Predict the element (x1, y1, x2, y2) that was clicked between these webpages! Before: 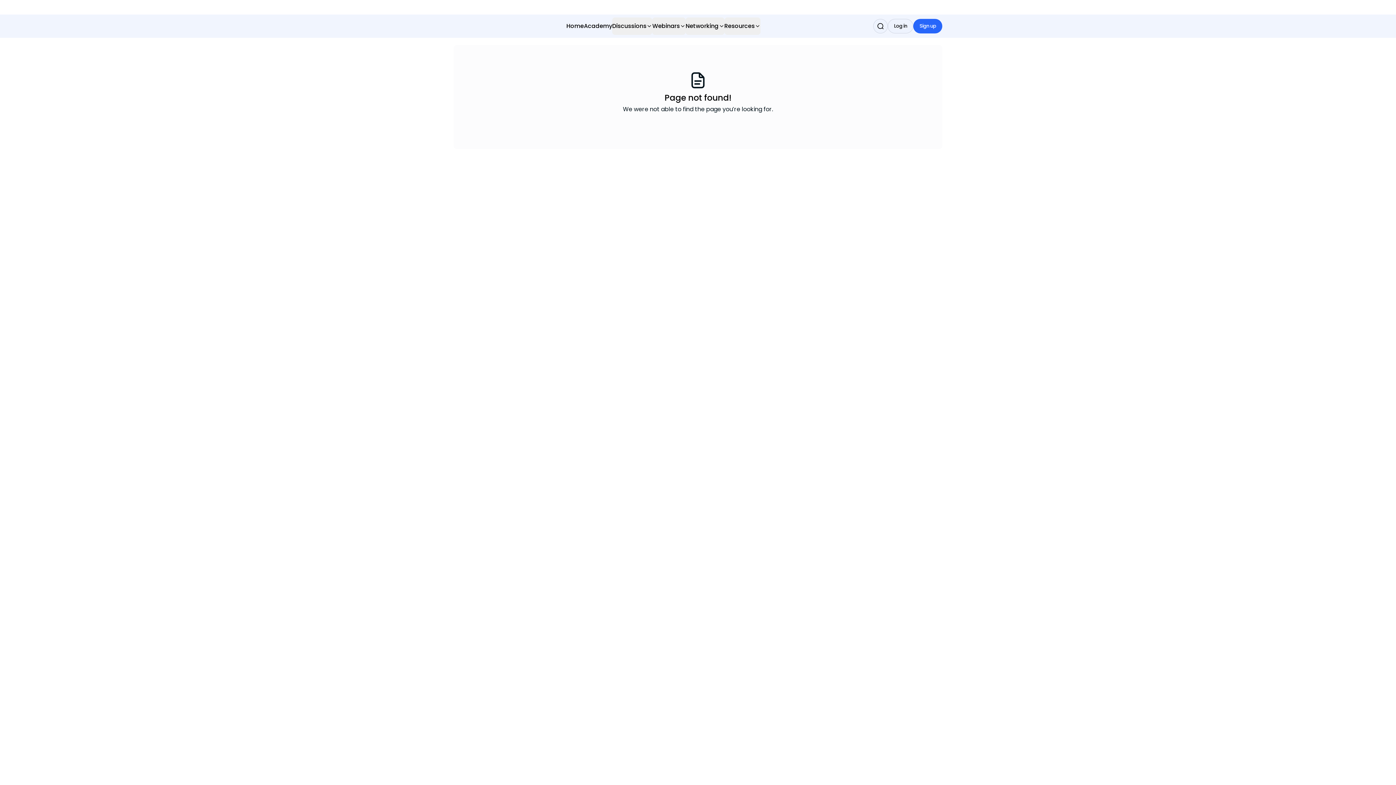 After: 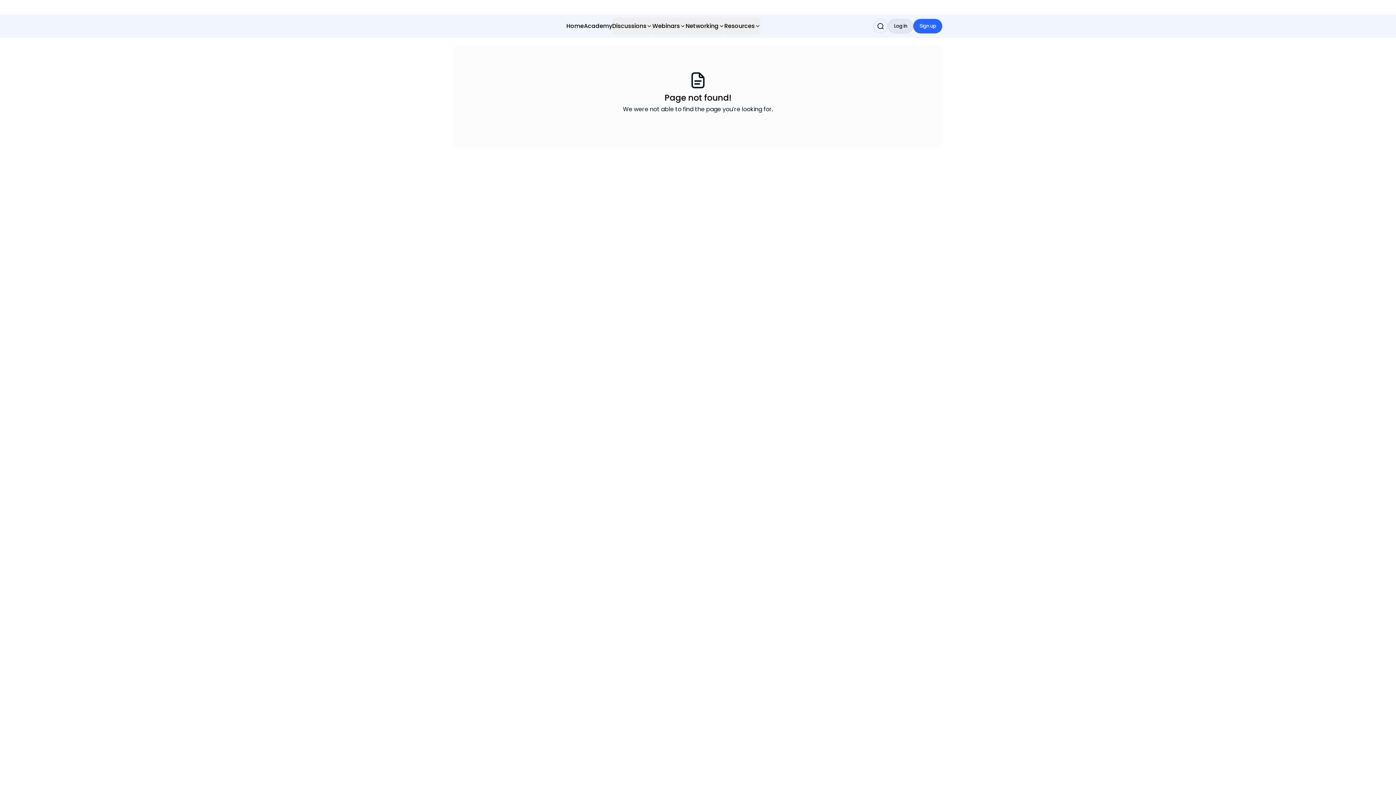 Action: bbox: (888, 18, 913, 33) label: Log in